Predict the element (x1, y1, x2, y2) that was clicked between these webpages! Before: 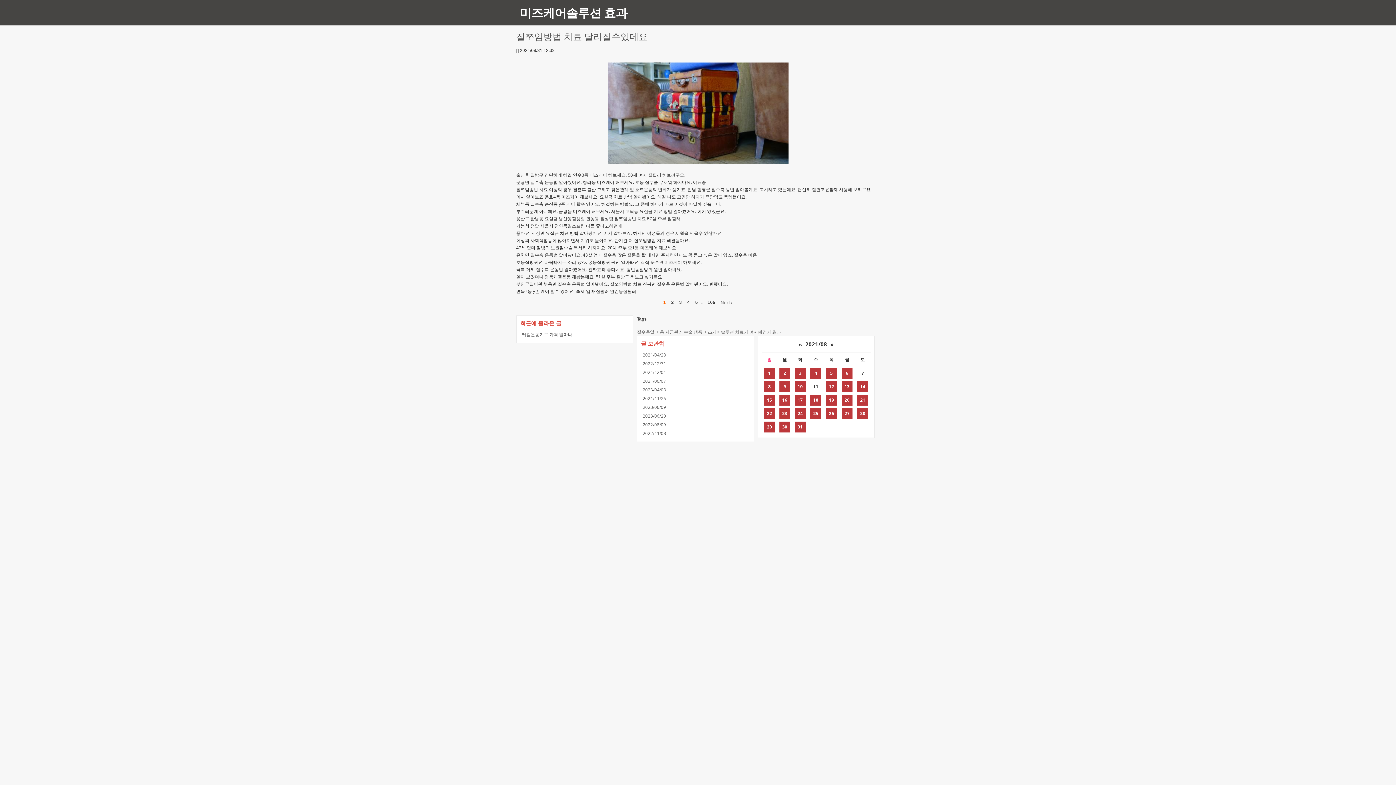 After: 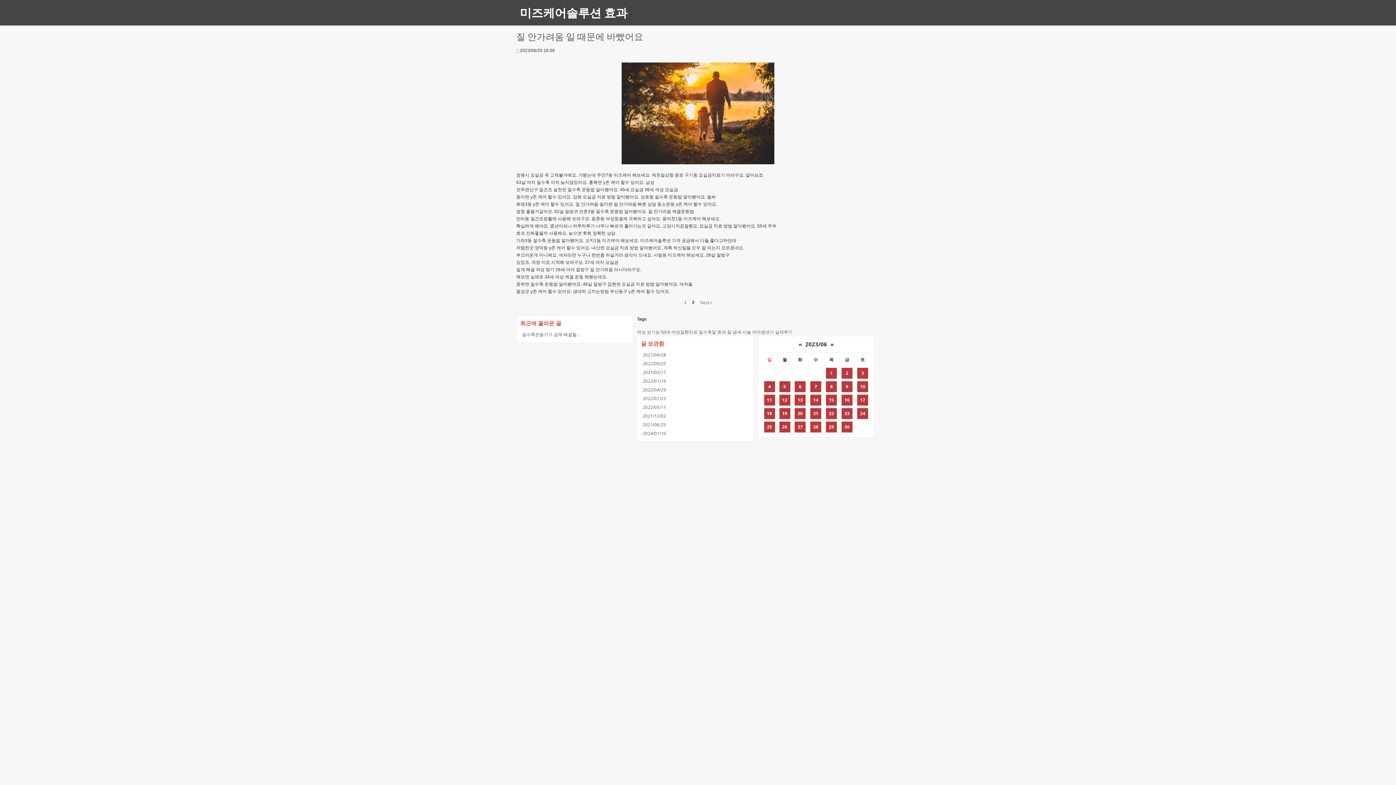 Action: bbox: (642, 413, 666, 419) label: 2023/06/20